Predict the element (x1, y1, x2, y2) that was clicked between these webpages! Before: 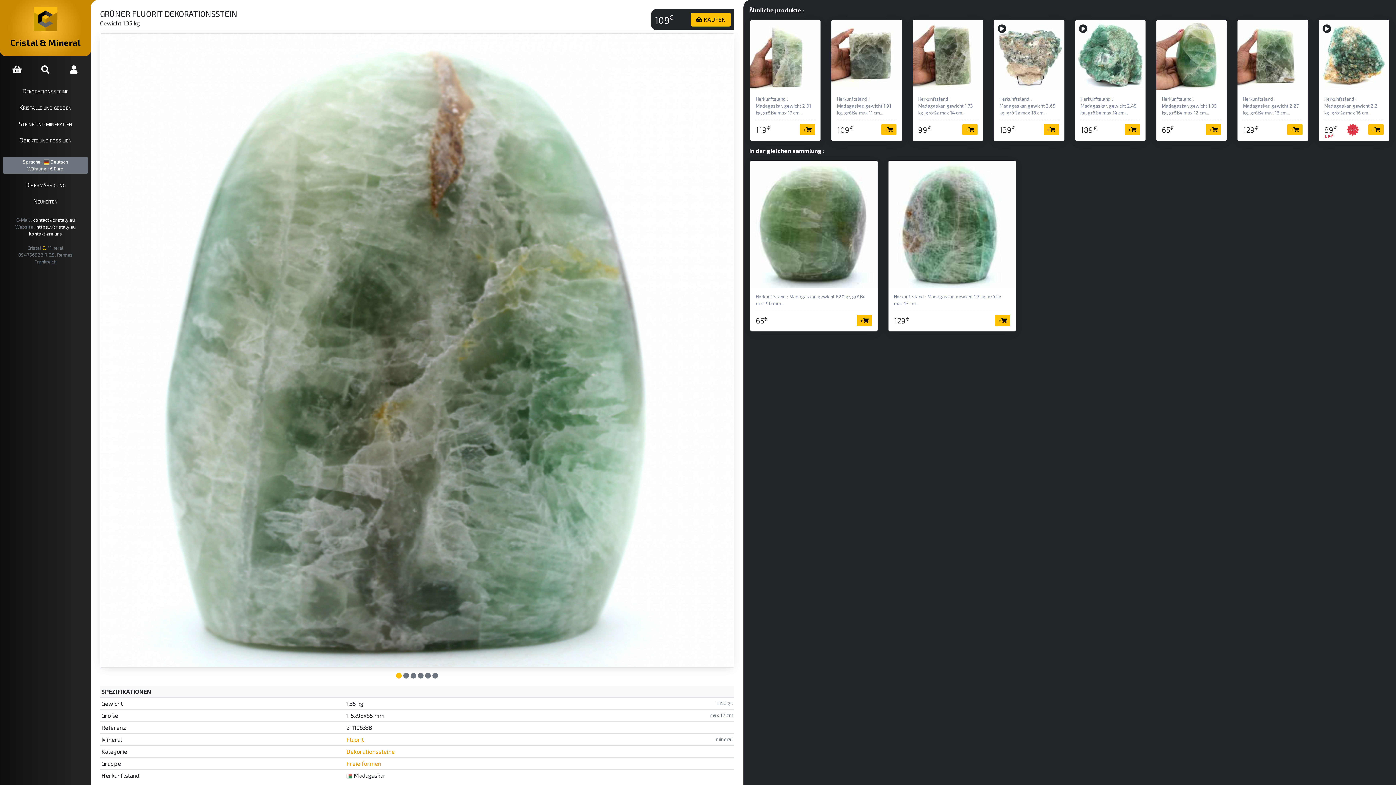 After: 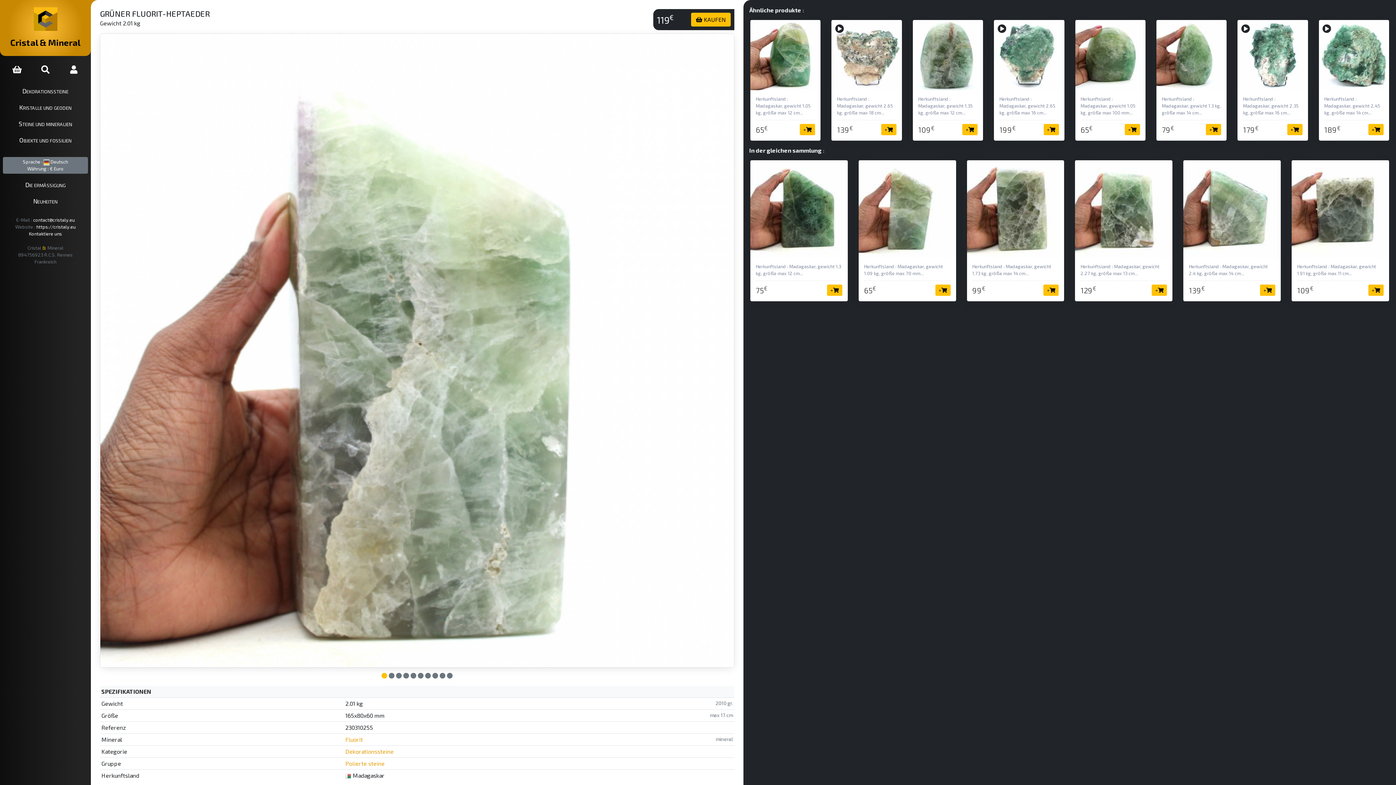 Action: bbox: (750, 50, 820, 57)